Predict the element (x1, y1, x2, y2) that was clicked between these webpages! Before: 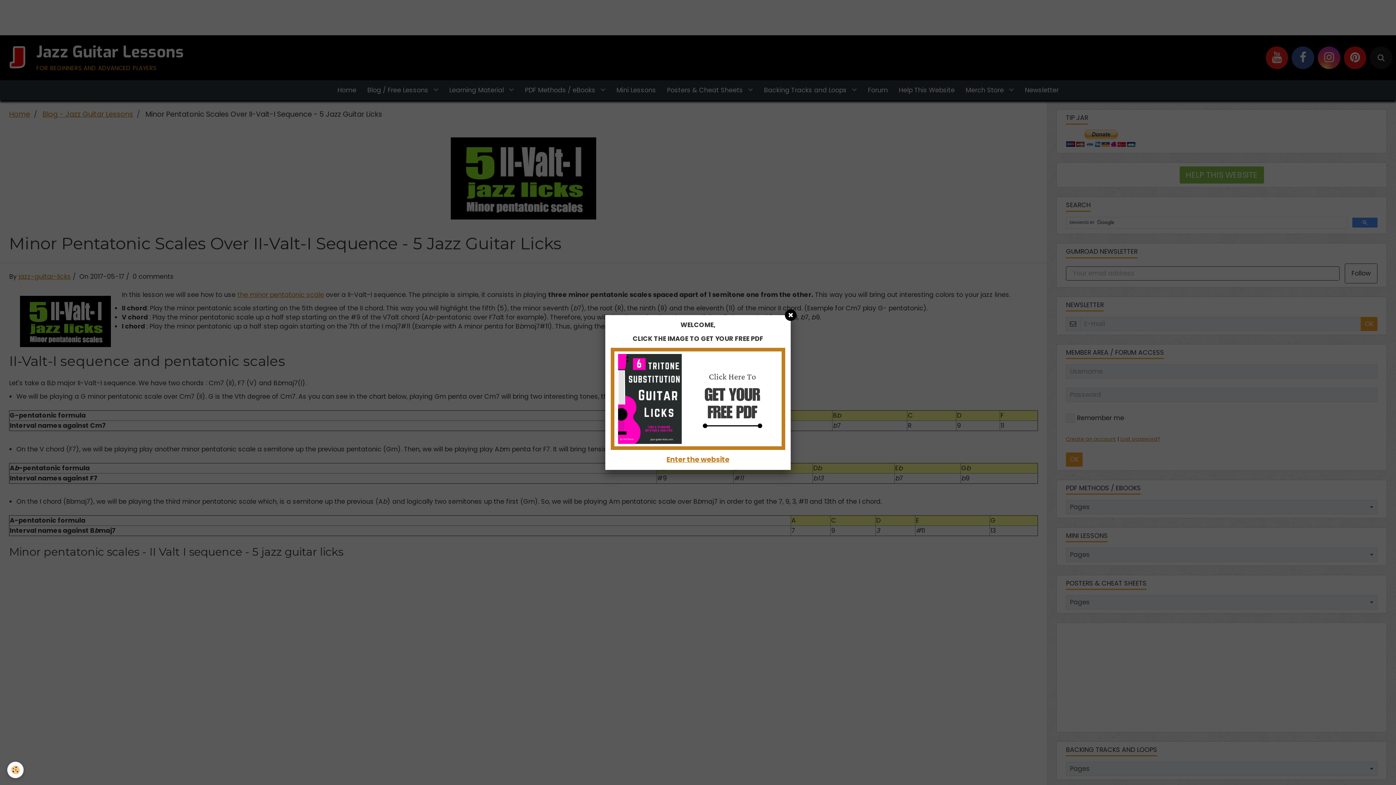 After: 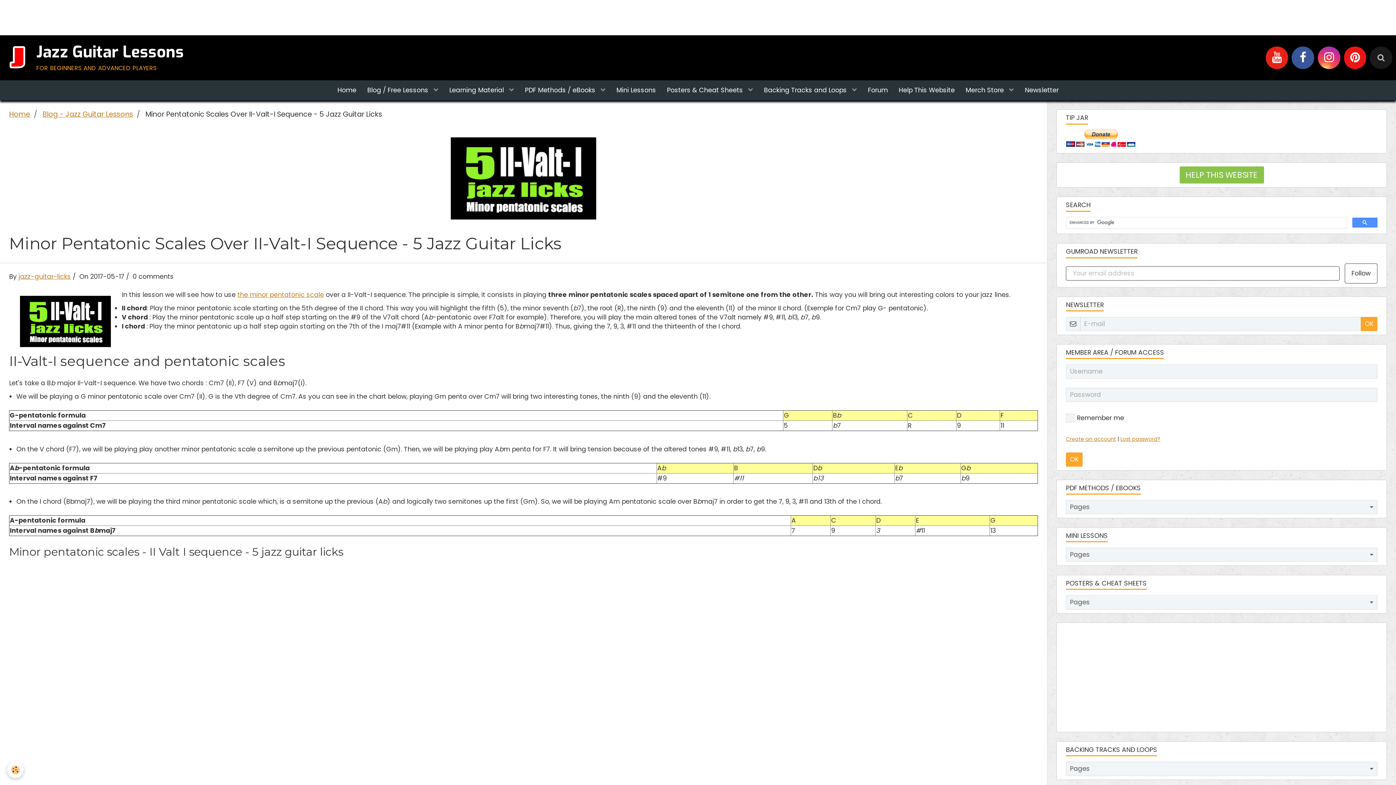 Action: bbox: (785, 309, 796, 321)